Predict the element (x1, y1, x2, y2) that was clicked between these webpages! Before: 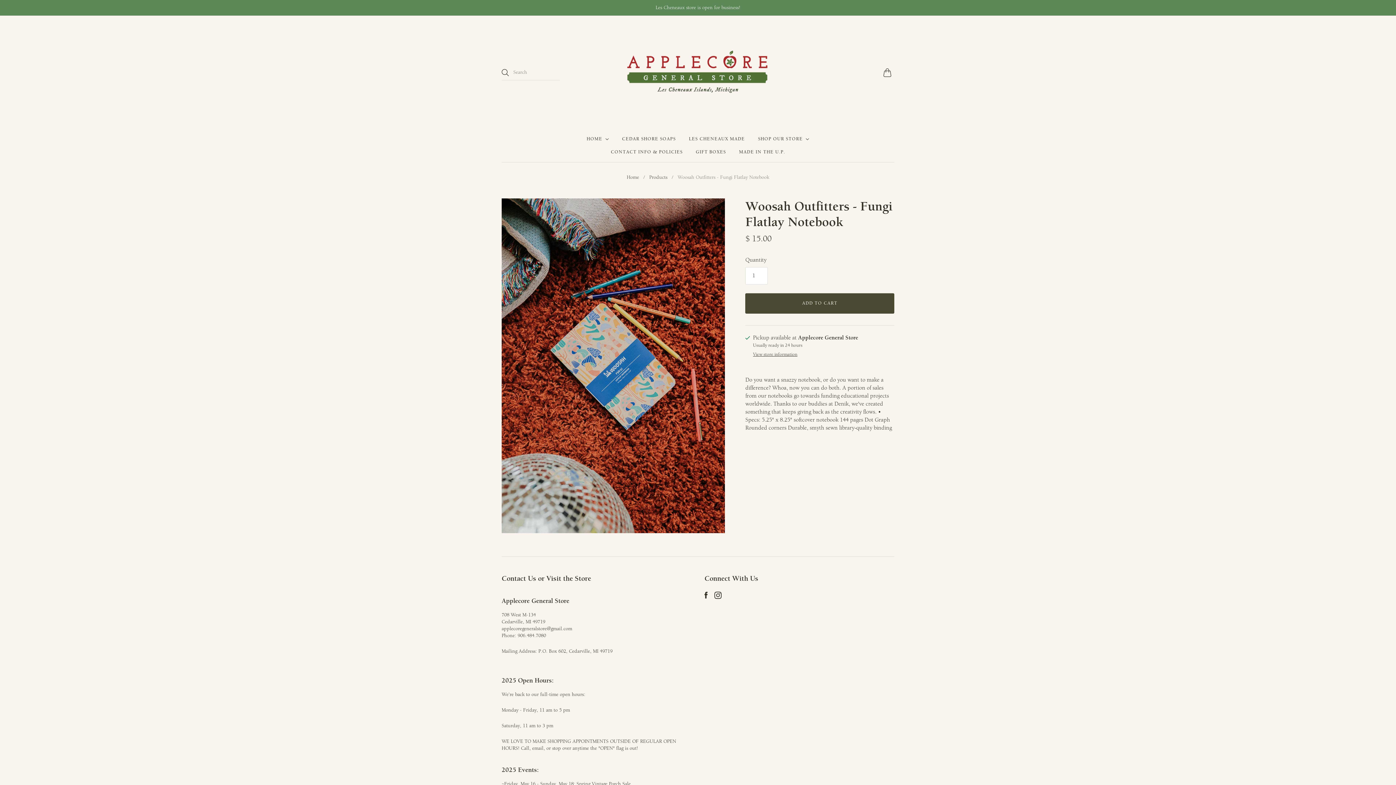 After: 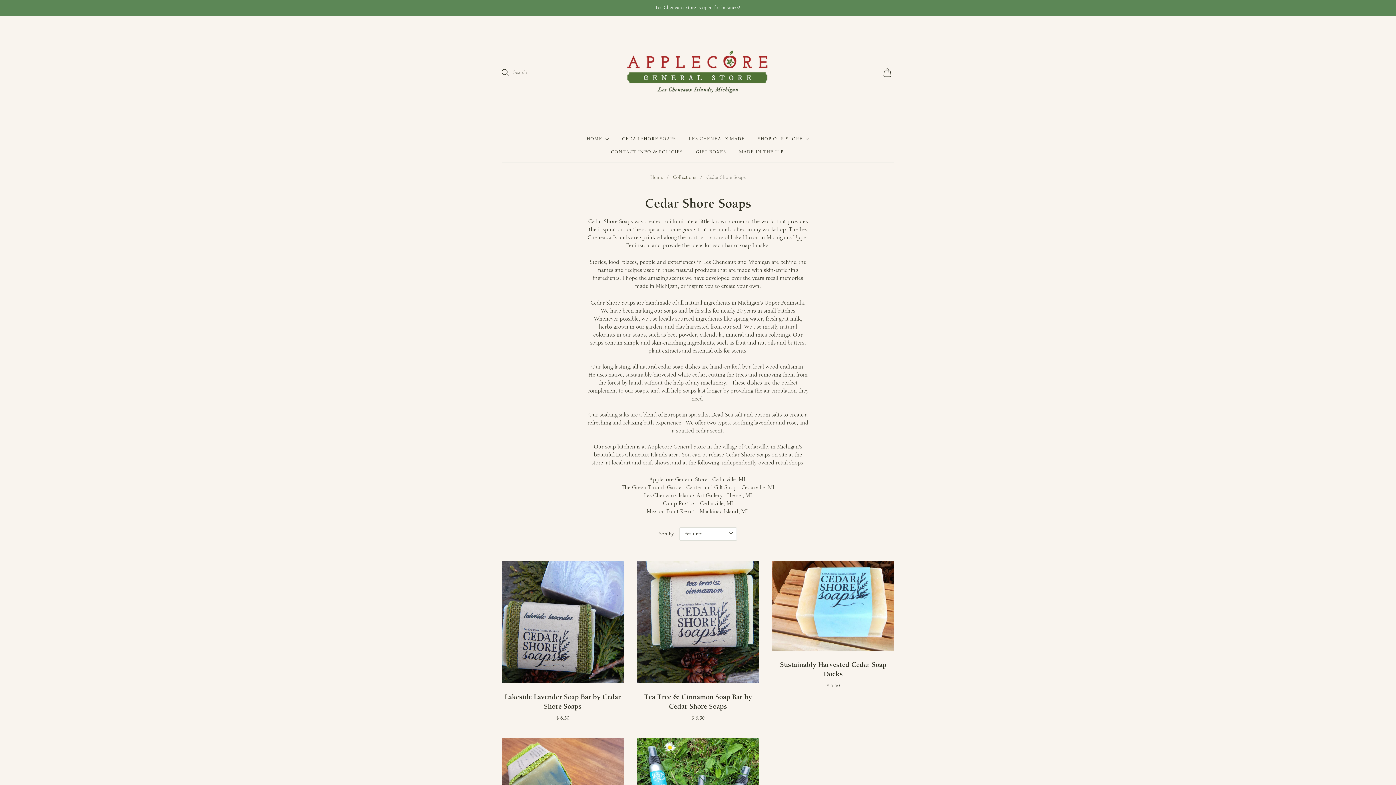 Action: bbox: (622, 132, 676, 145) label: CEDAR SHORE SOAPS